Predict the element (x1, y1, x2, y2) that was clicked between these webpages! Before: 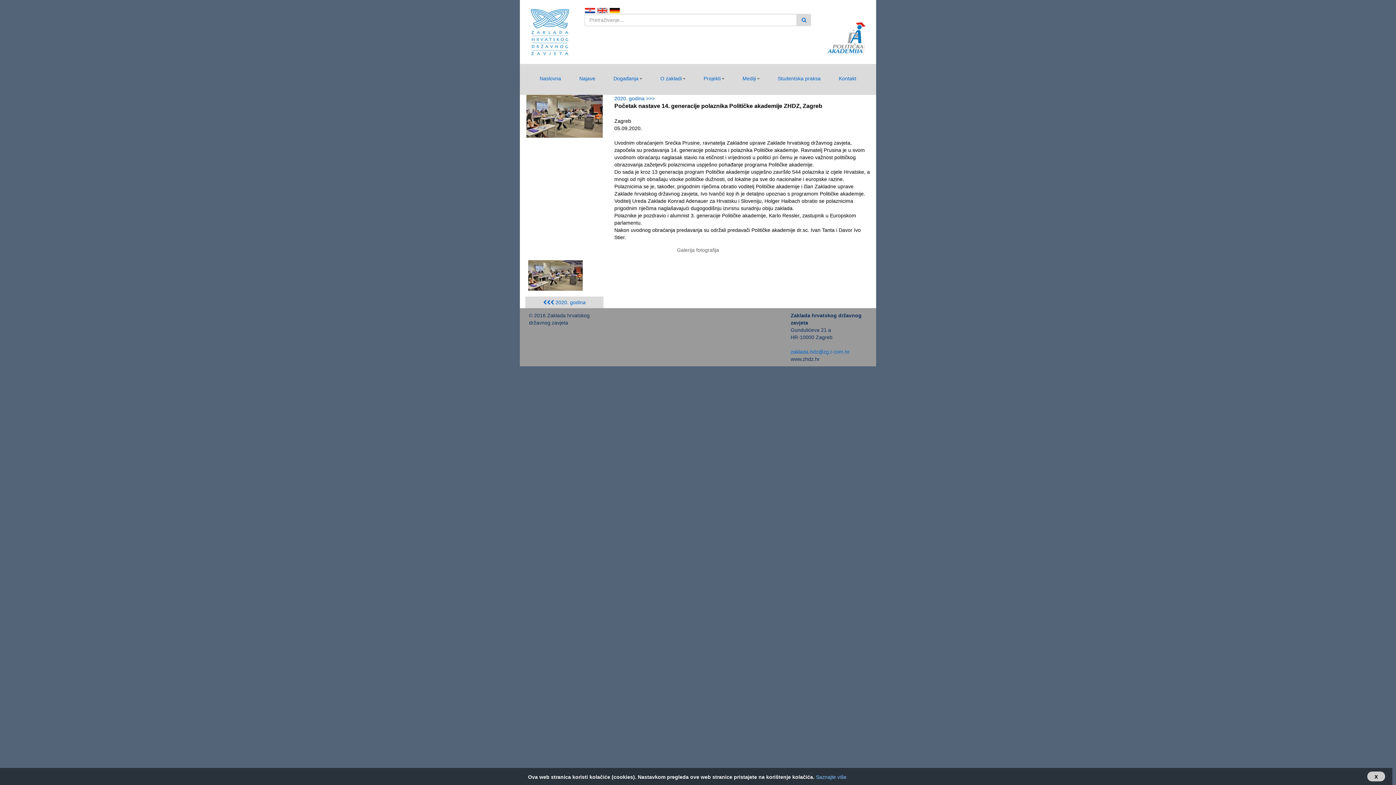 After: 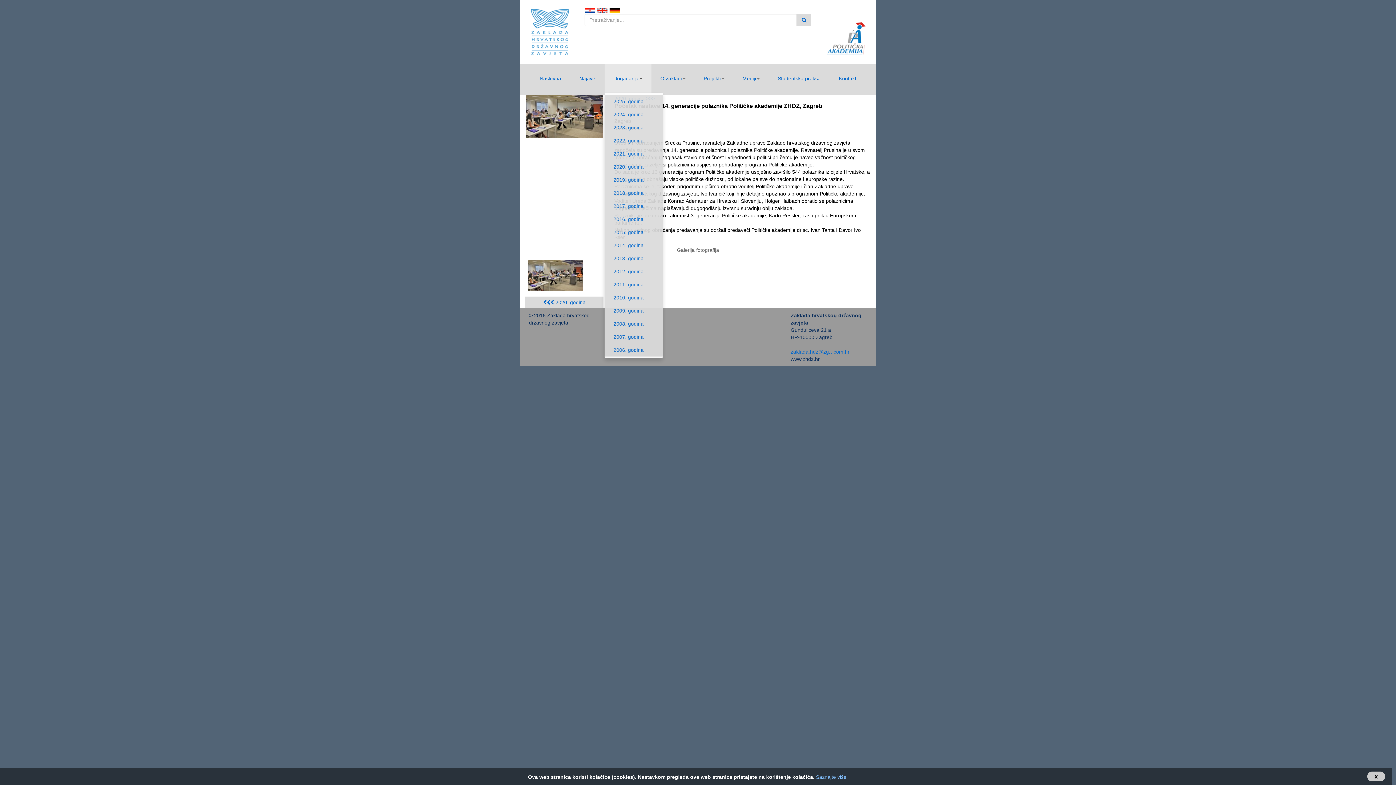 Action: label: Događanja bbox: (604, 64, 651, 93)